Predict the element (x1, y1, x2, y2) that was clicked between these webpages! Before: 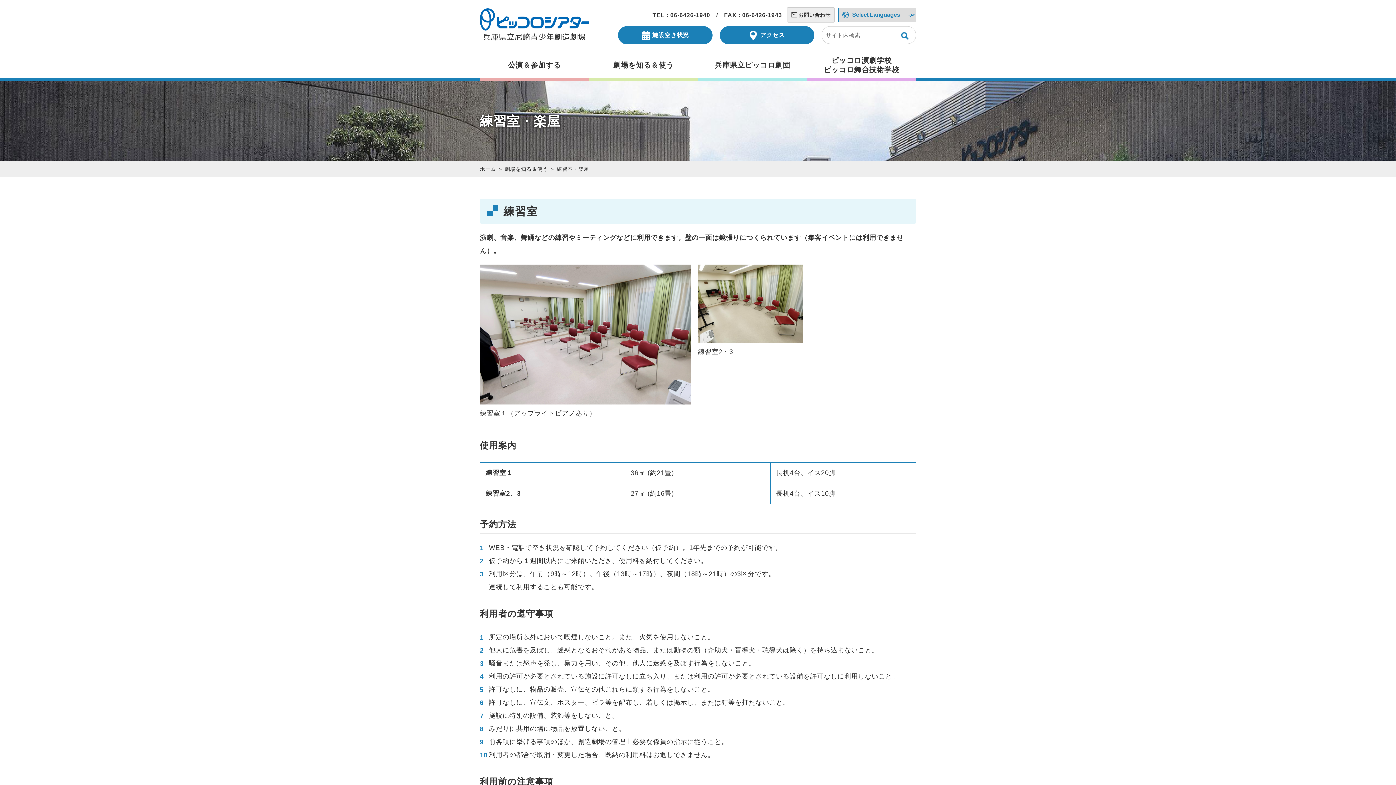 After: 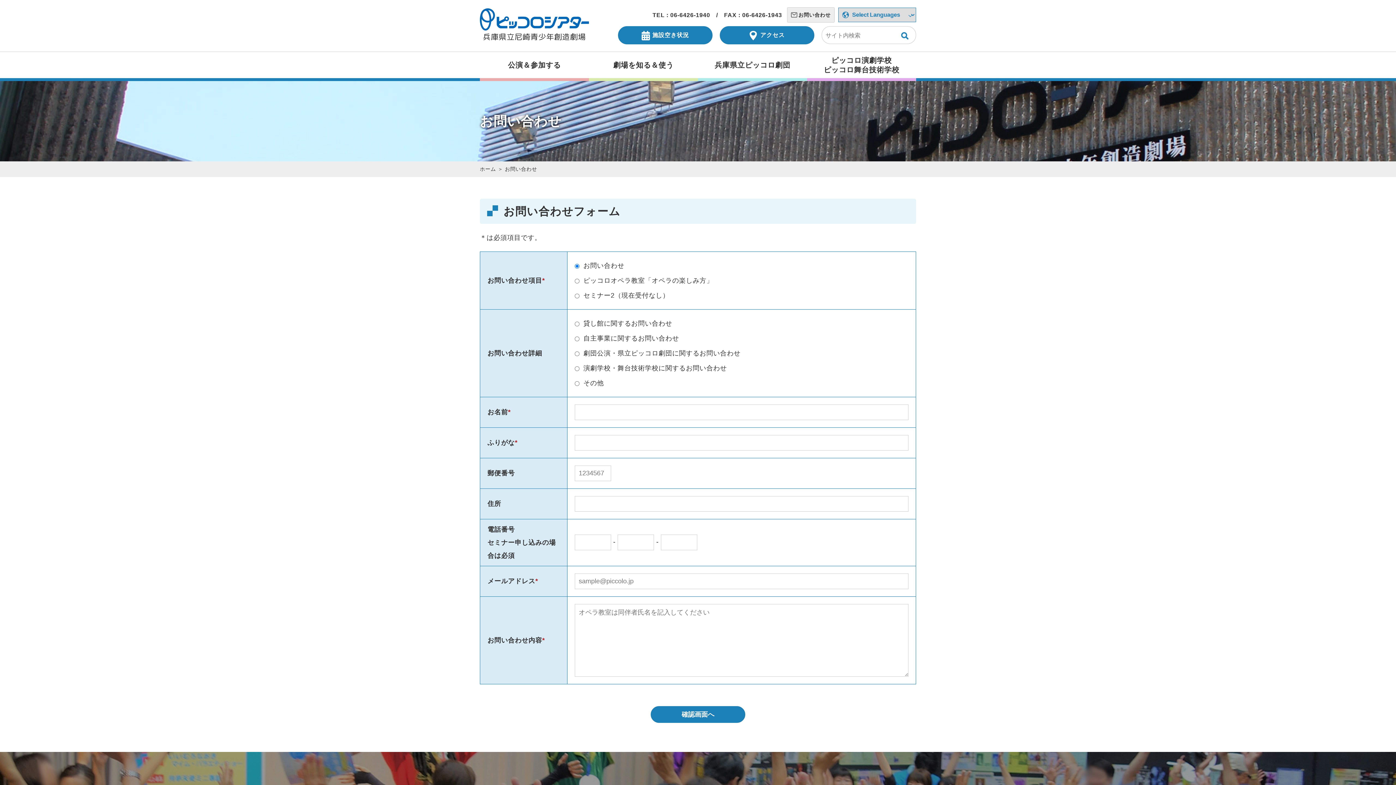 Action: label: お問い合わせ bbox: (787, 7, 834, 22)